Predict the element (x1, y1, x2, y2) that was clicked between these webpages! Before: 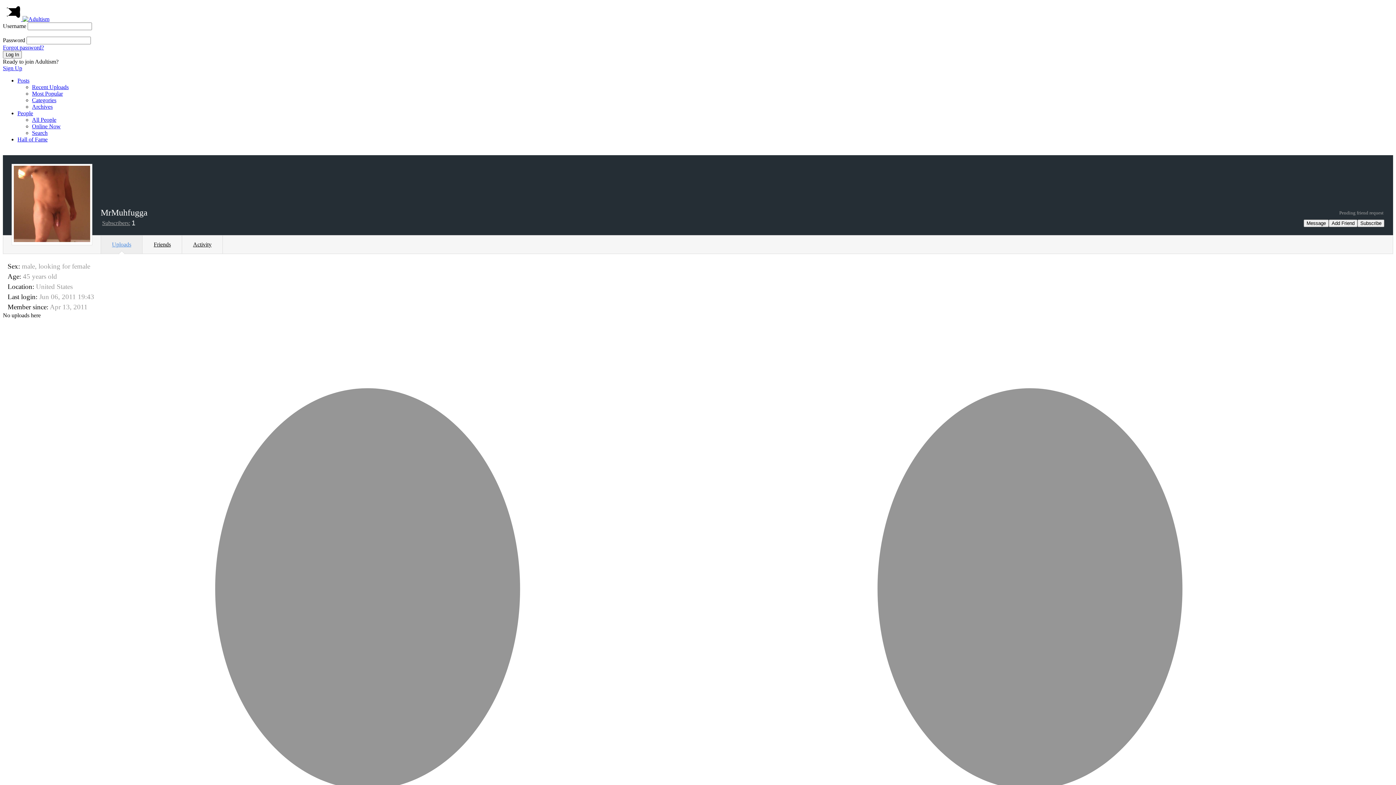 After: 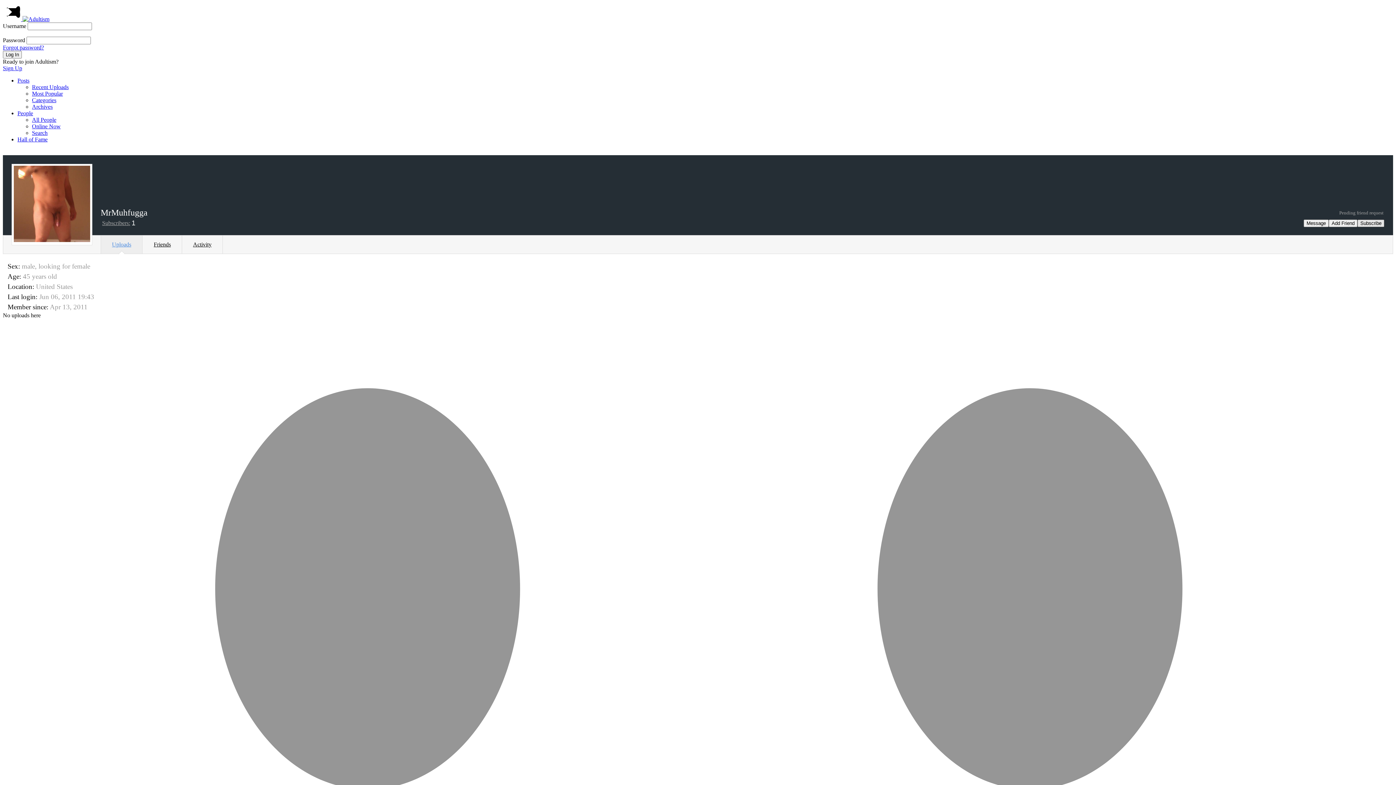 Action: bbox: (1357, 219, 1384, 227) label: Subscribe